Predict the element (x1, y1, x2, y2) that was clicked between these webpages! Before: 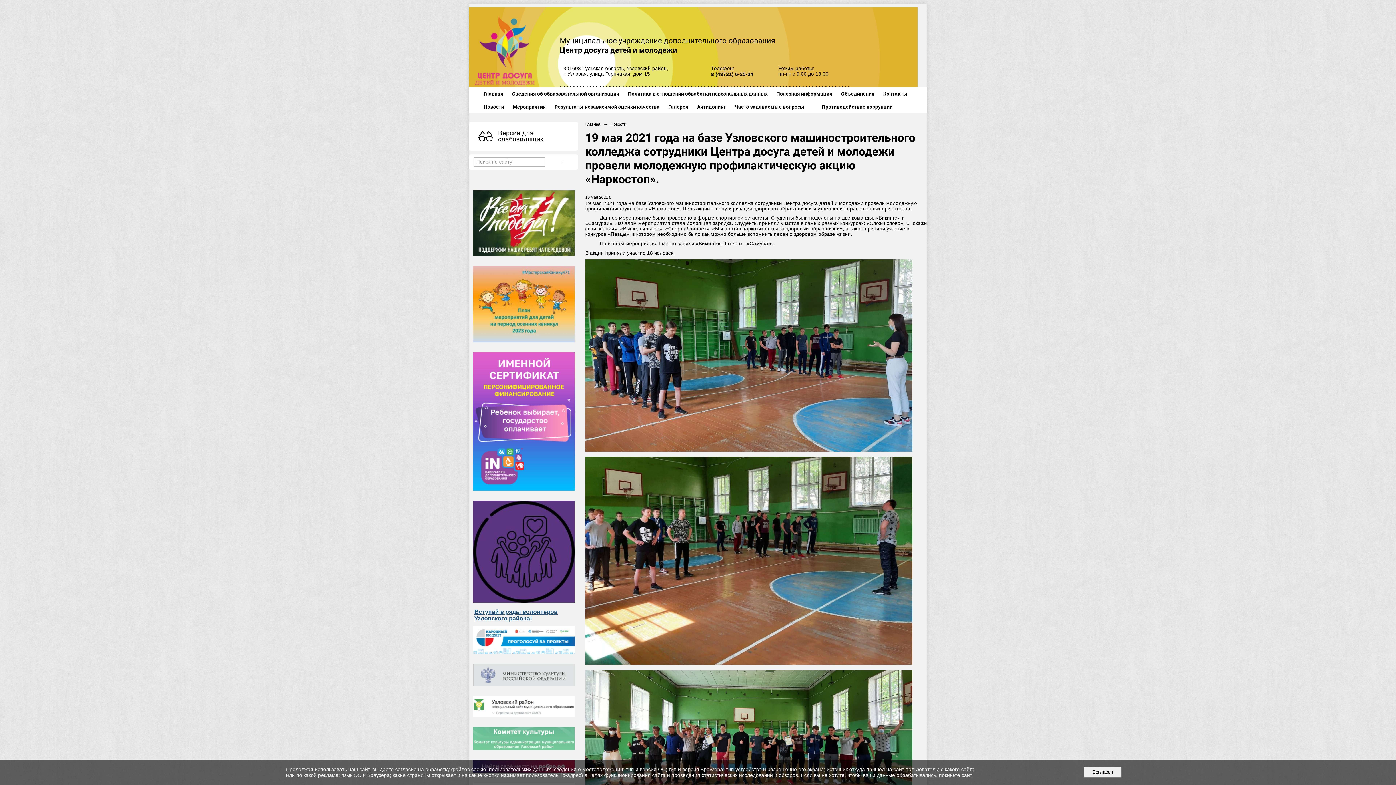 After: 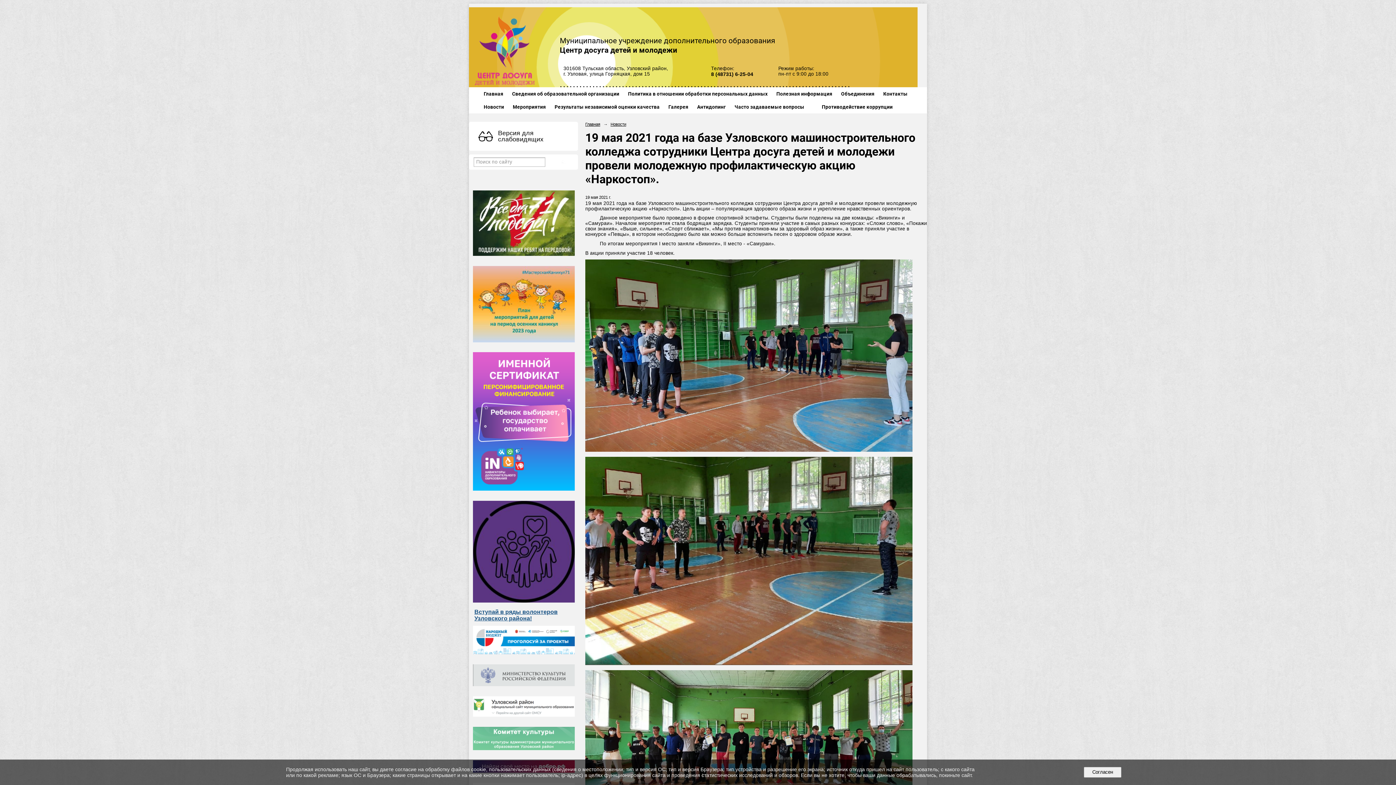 Action: bbox: (473, 352, 575, 491)